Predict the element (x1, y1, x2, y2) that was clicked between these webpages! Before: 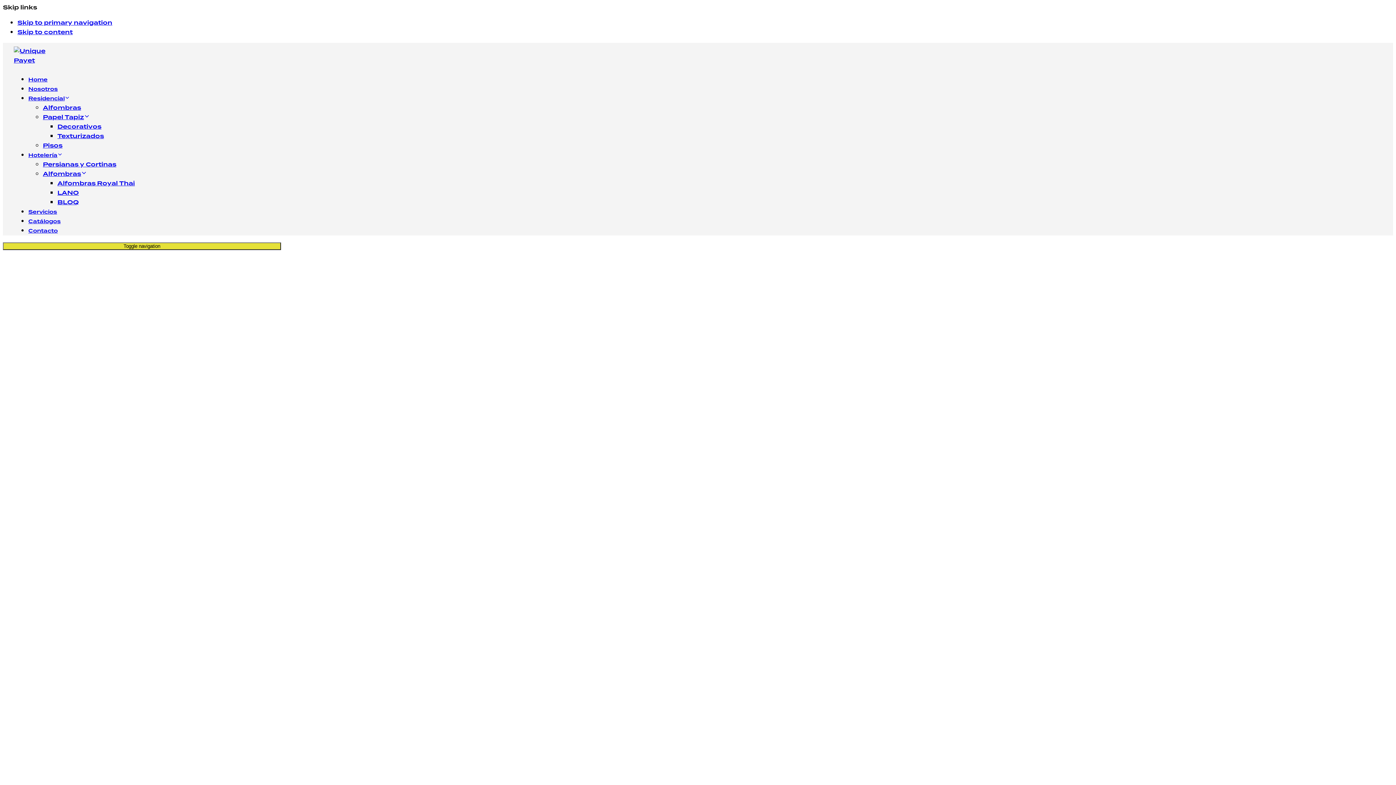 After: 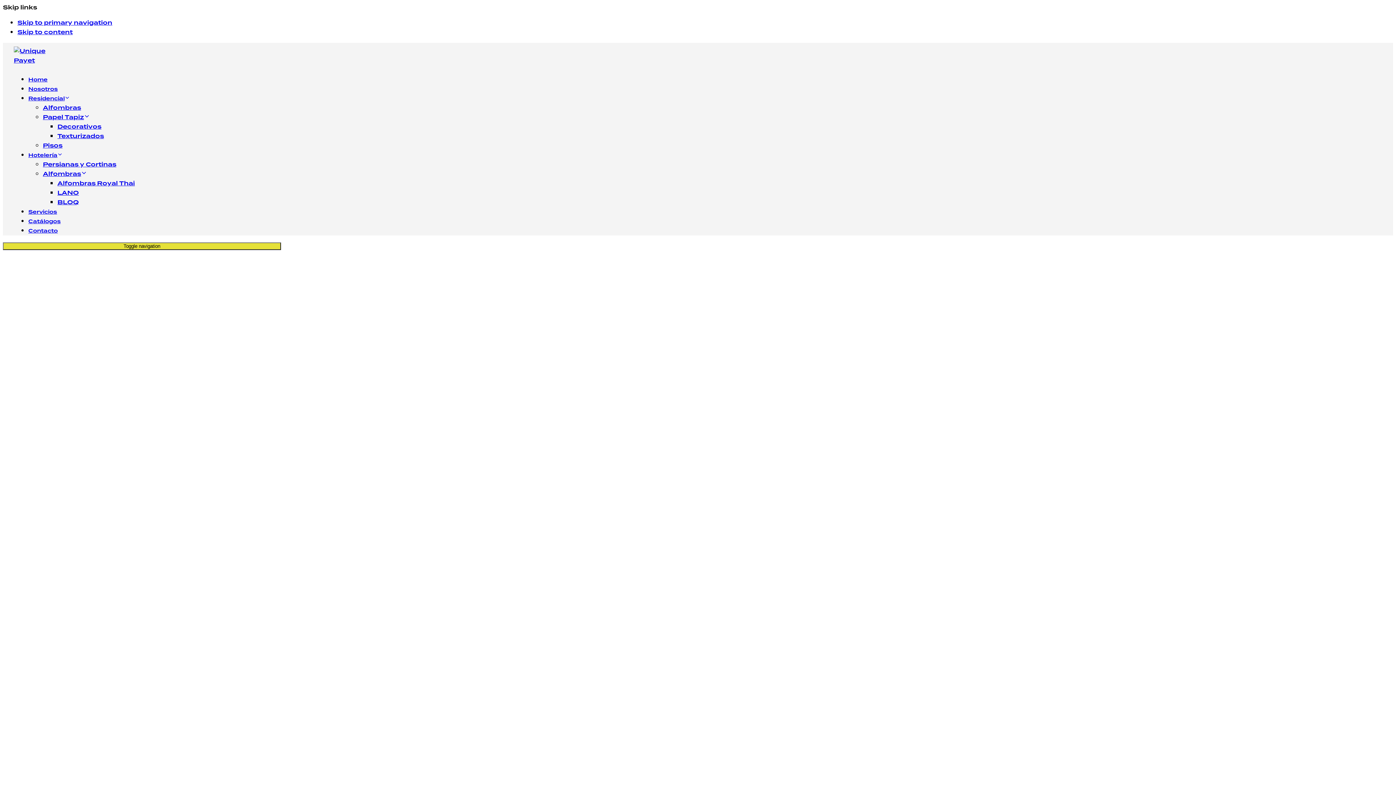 Action: label: Texturizados bbox: (57, 131, 104, 141)